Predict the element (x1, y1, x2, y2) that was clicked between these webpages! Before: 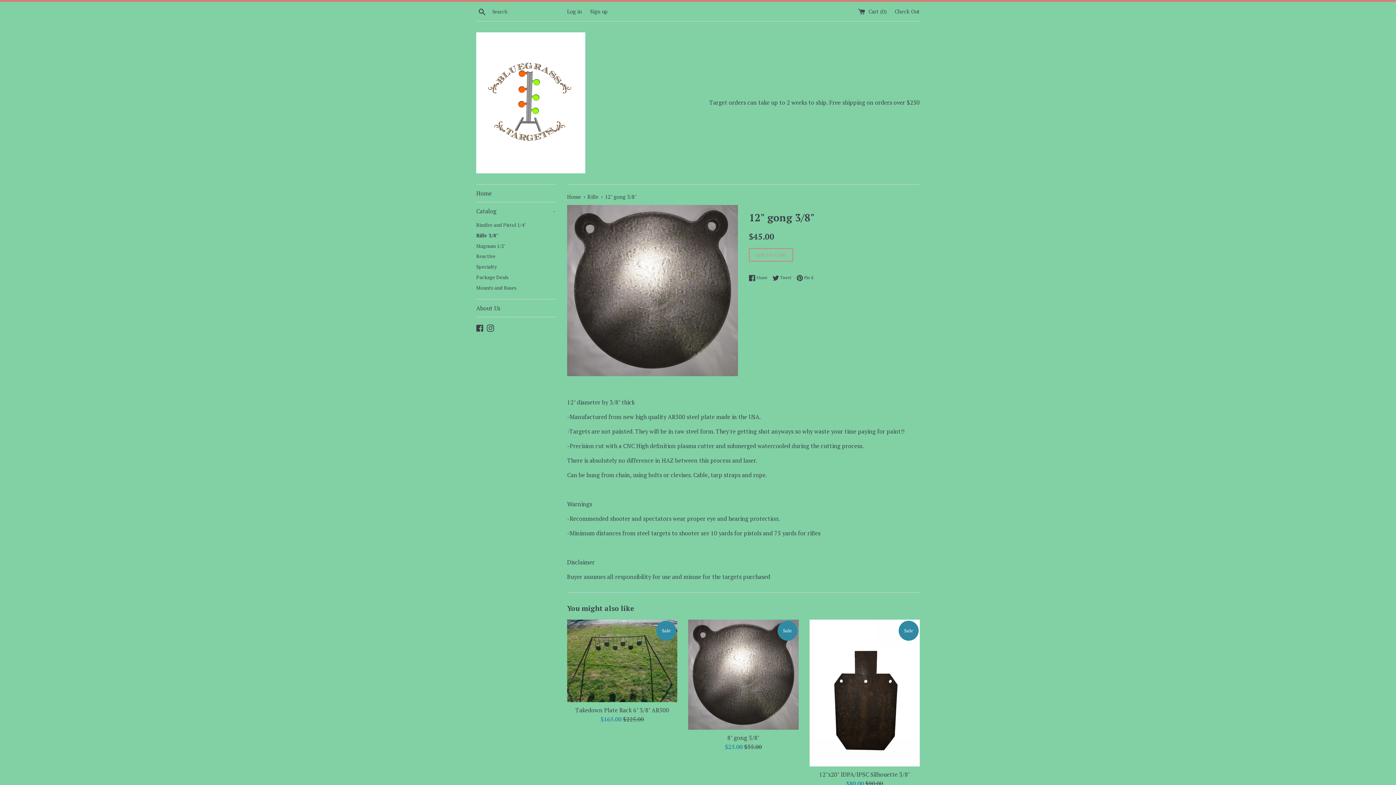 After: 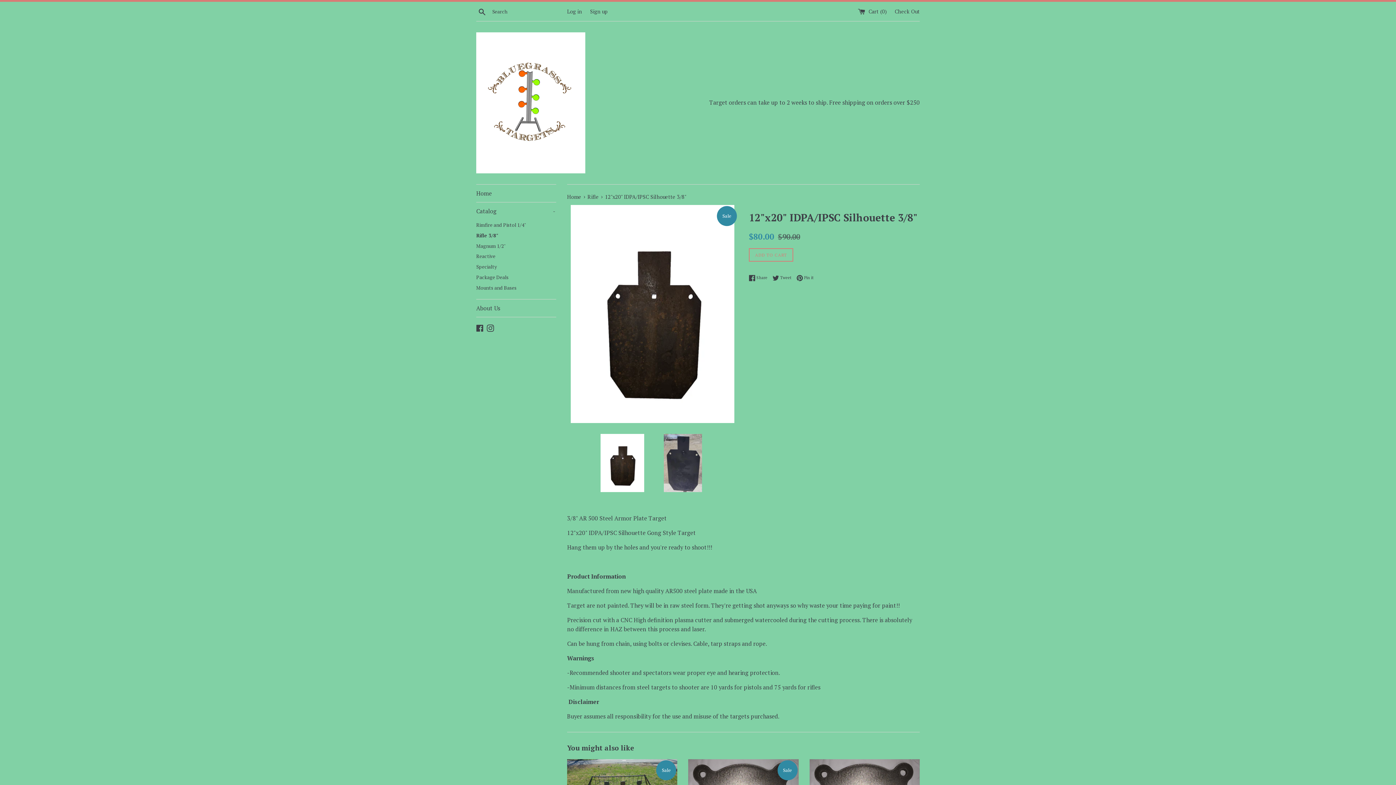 Action: bbox: (819, 770, 910, 778) label: 12"x20" IDPA/IPSC Silhouette 3/8"